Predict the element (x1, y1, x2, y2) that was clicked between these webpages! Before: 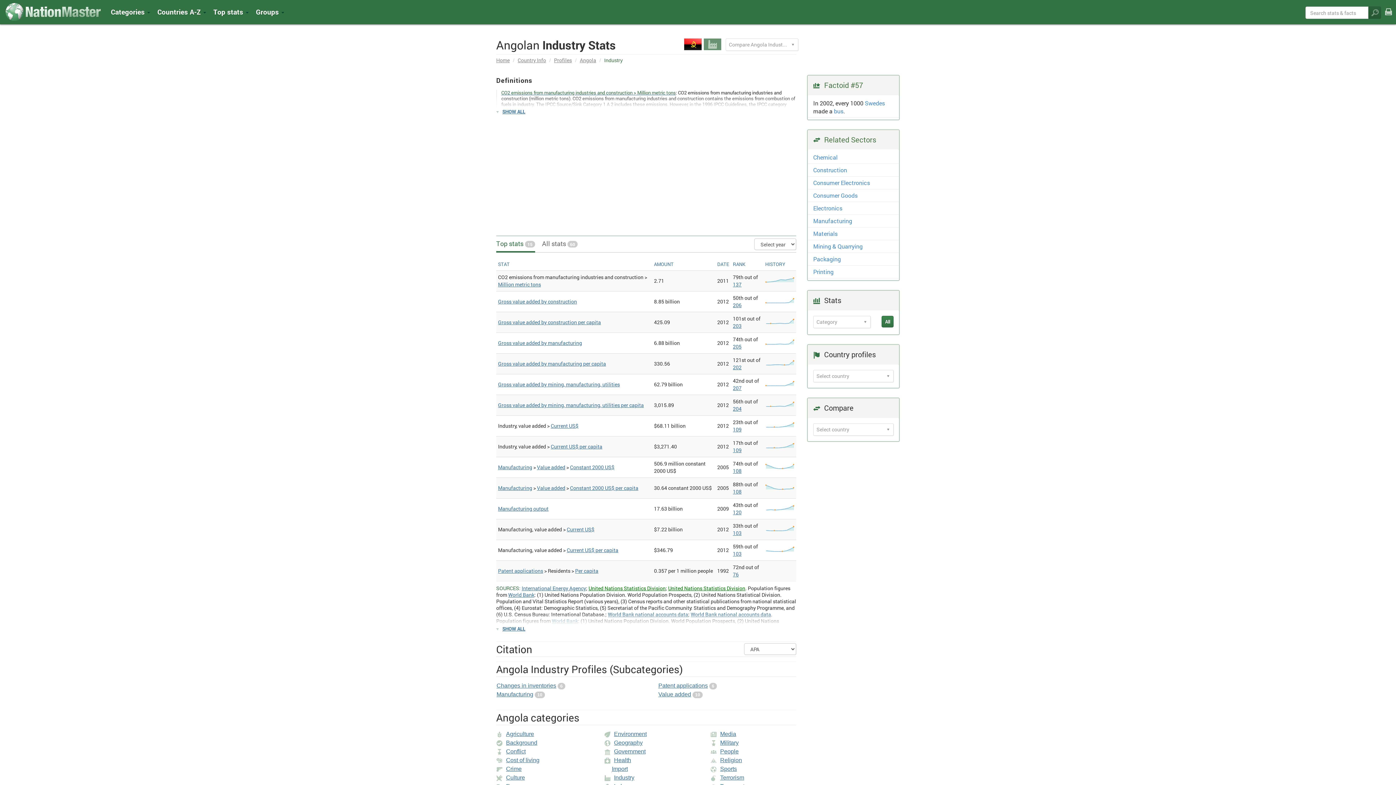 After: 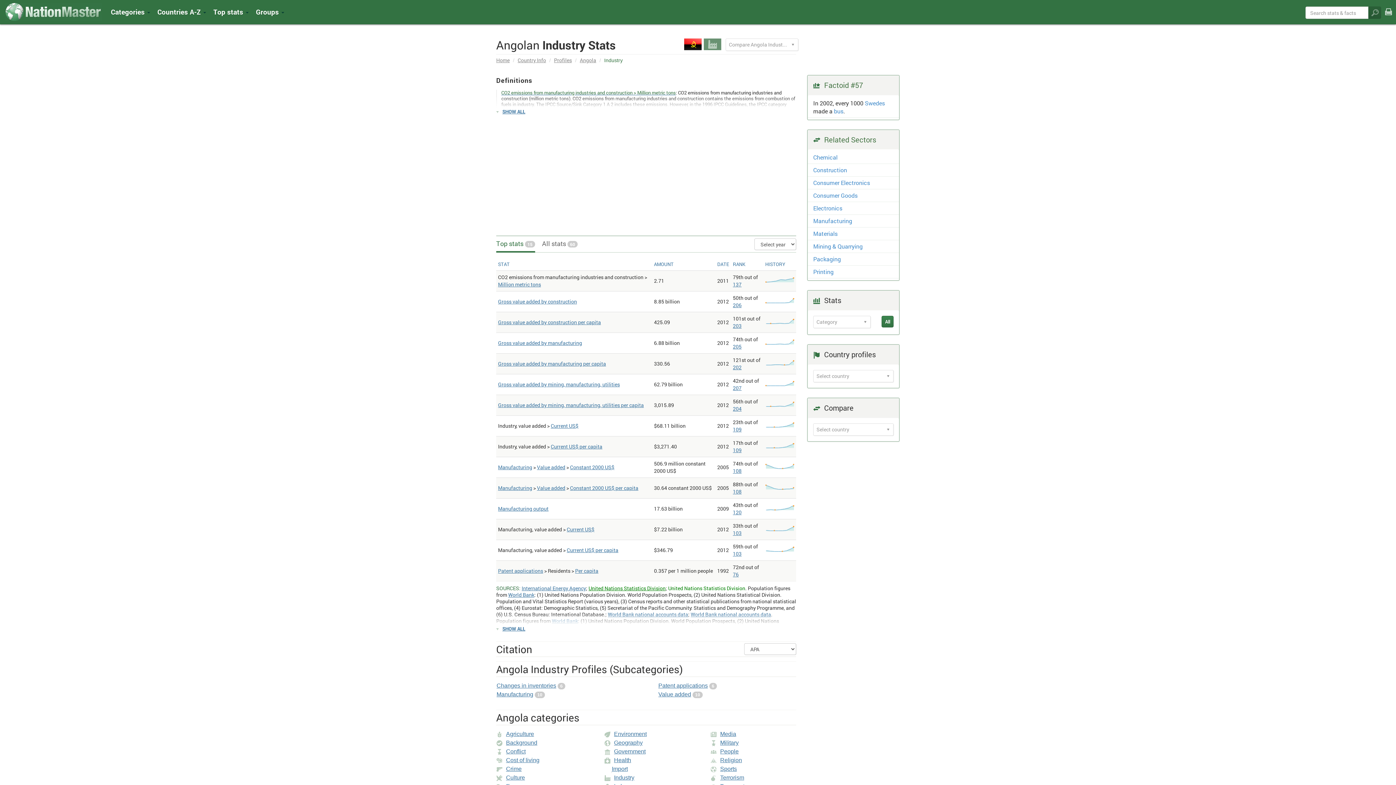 Action: bbox: (668, 585, 745, 592) label: United Nations Statistics Division